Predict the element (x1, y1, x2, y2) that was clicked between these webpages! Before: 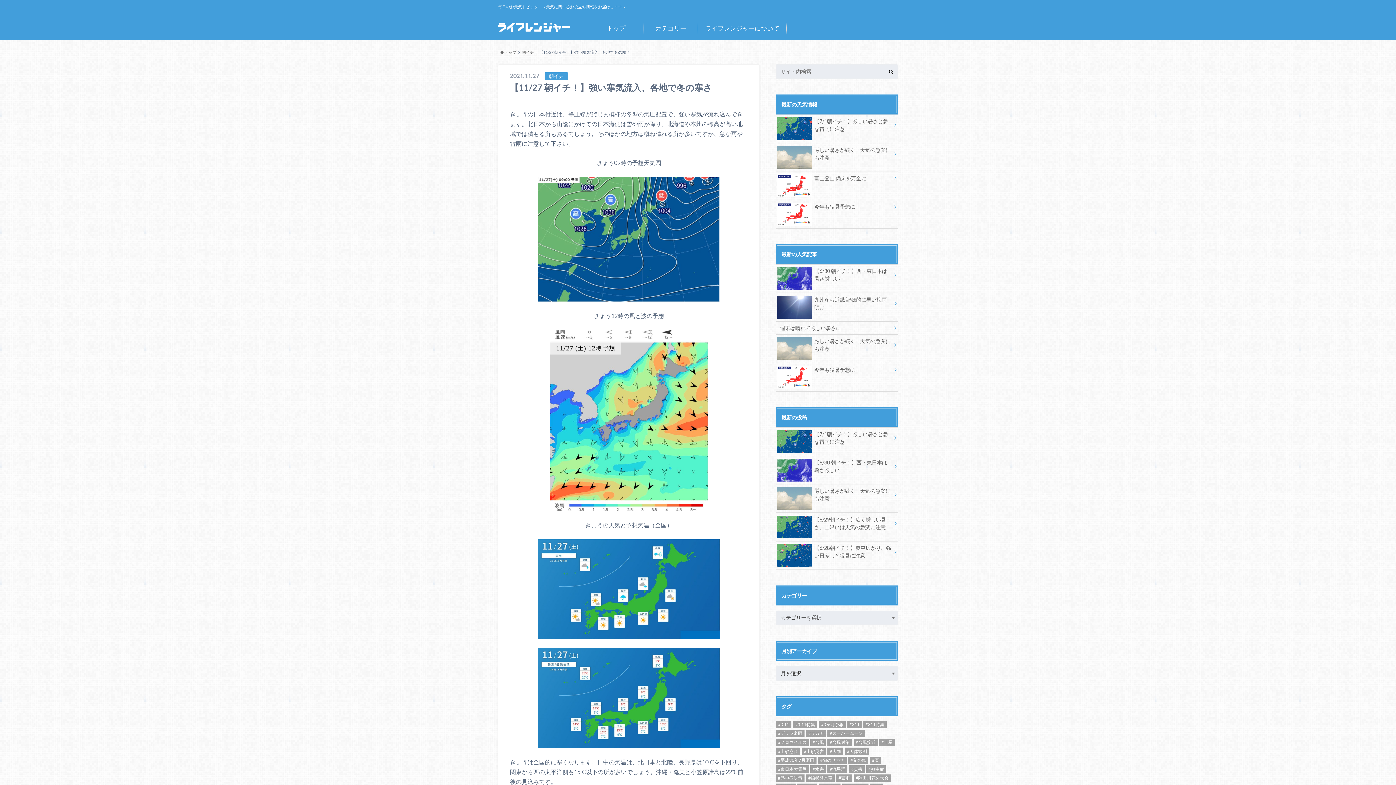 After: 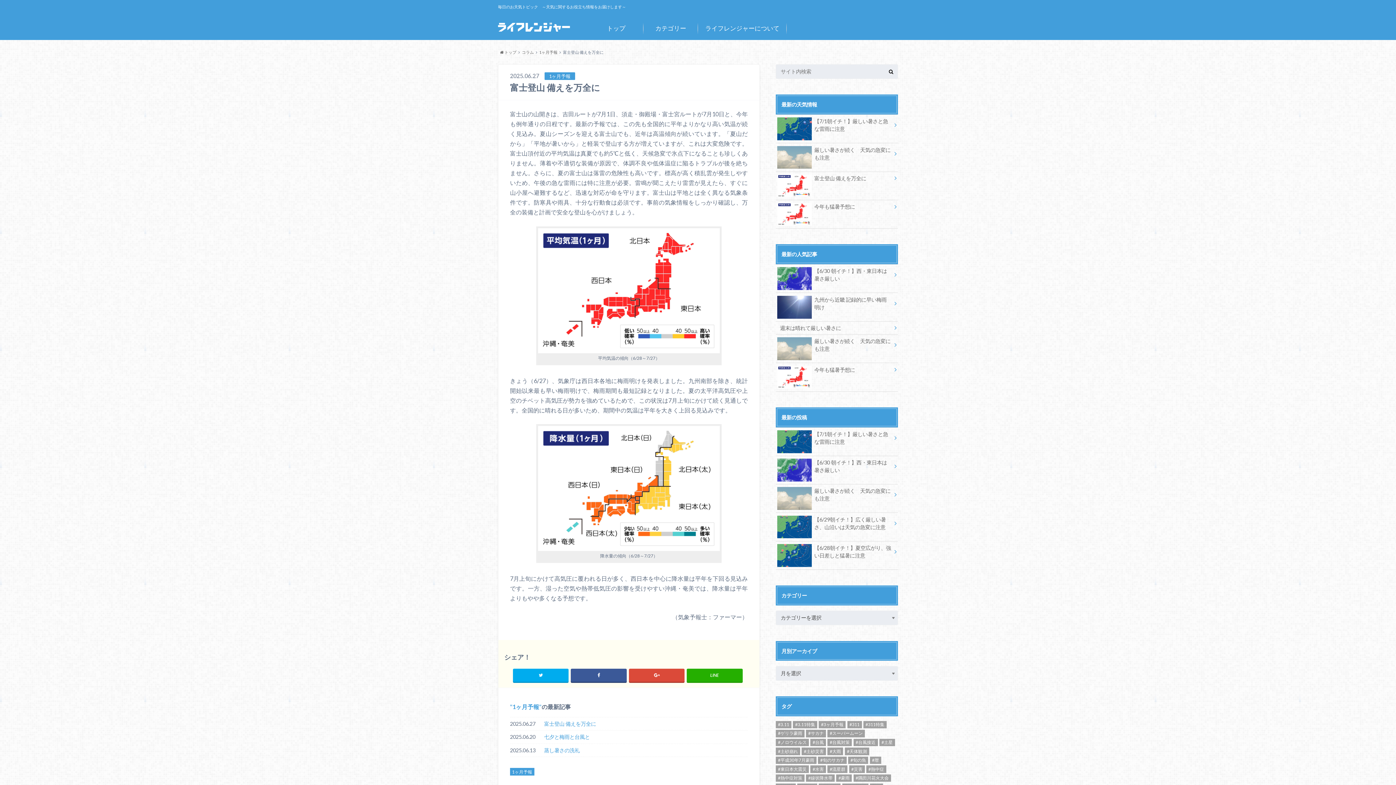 Action: bbox: (776, 171, 898, 184) label: 富士登山 備えを万全に